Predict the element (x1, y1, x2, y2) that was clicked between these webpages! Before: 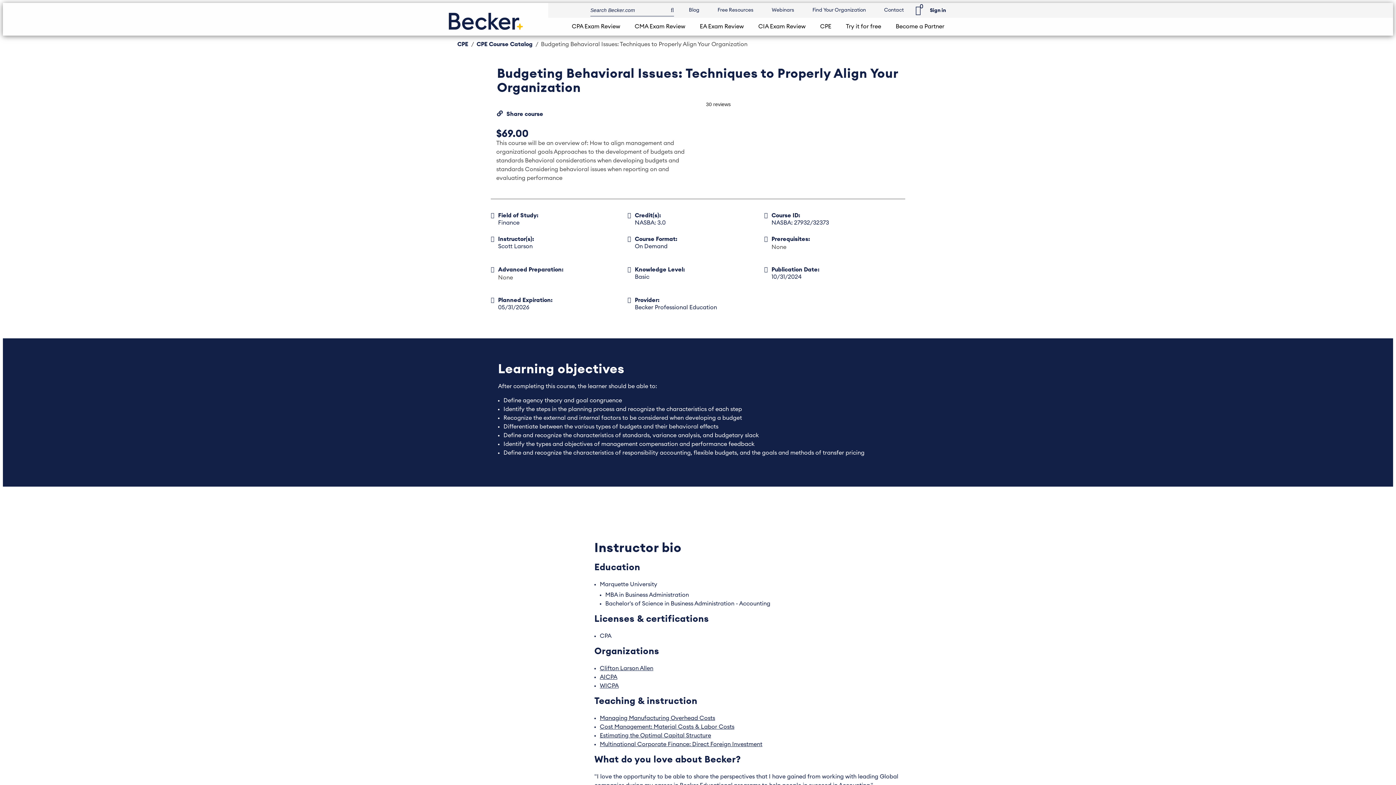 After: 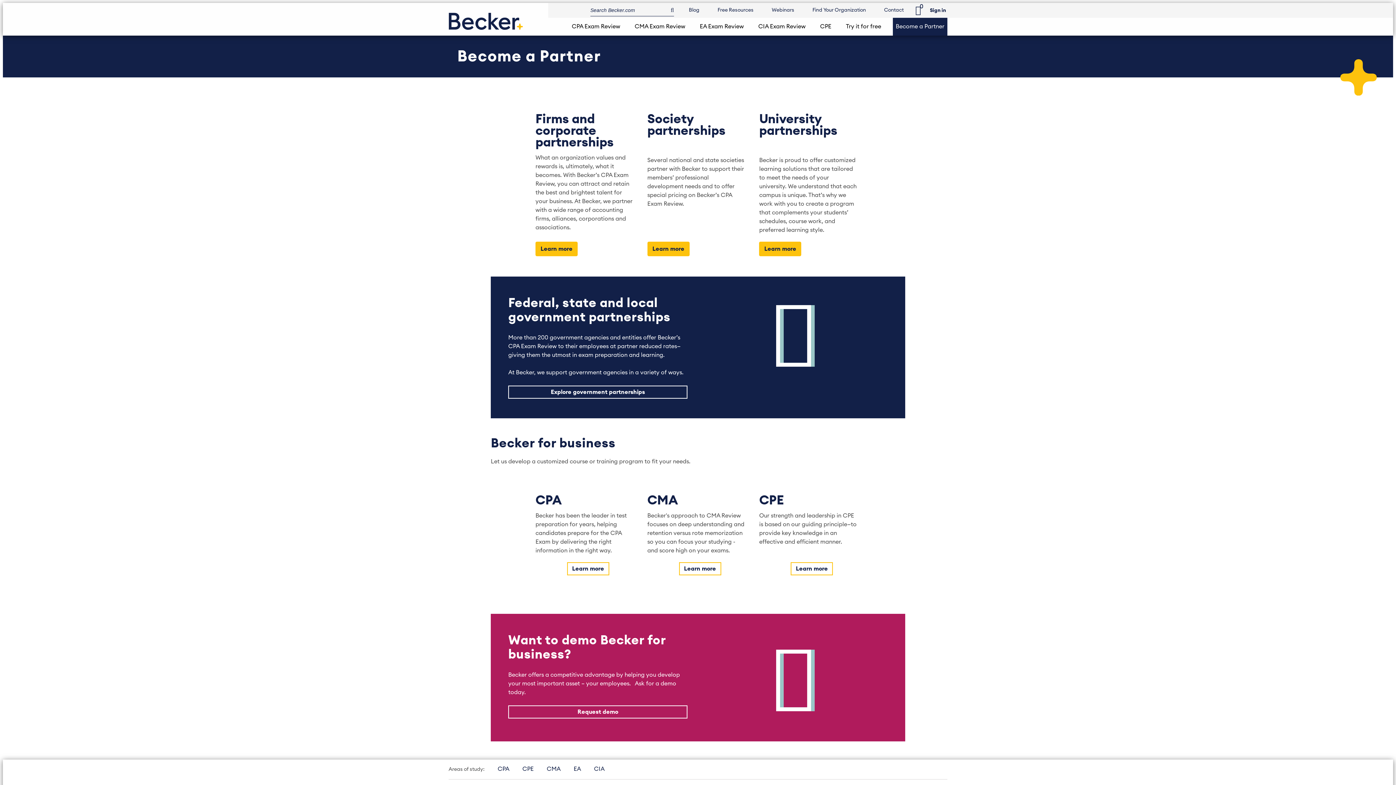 Action: bbox: (893, 17, 947, 35) label: Navigation Become a Partner